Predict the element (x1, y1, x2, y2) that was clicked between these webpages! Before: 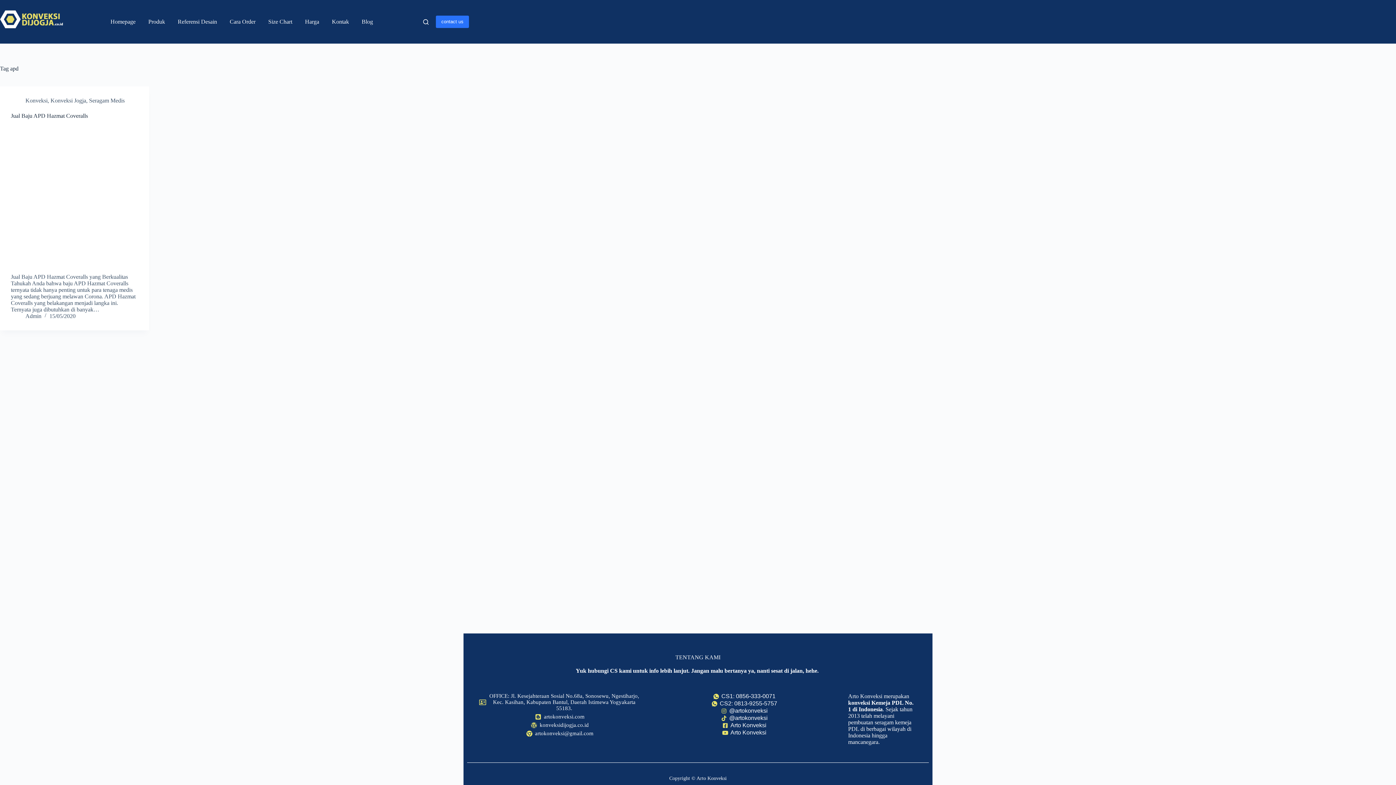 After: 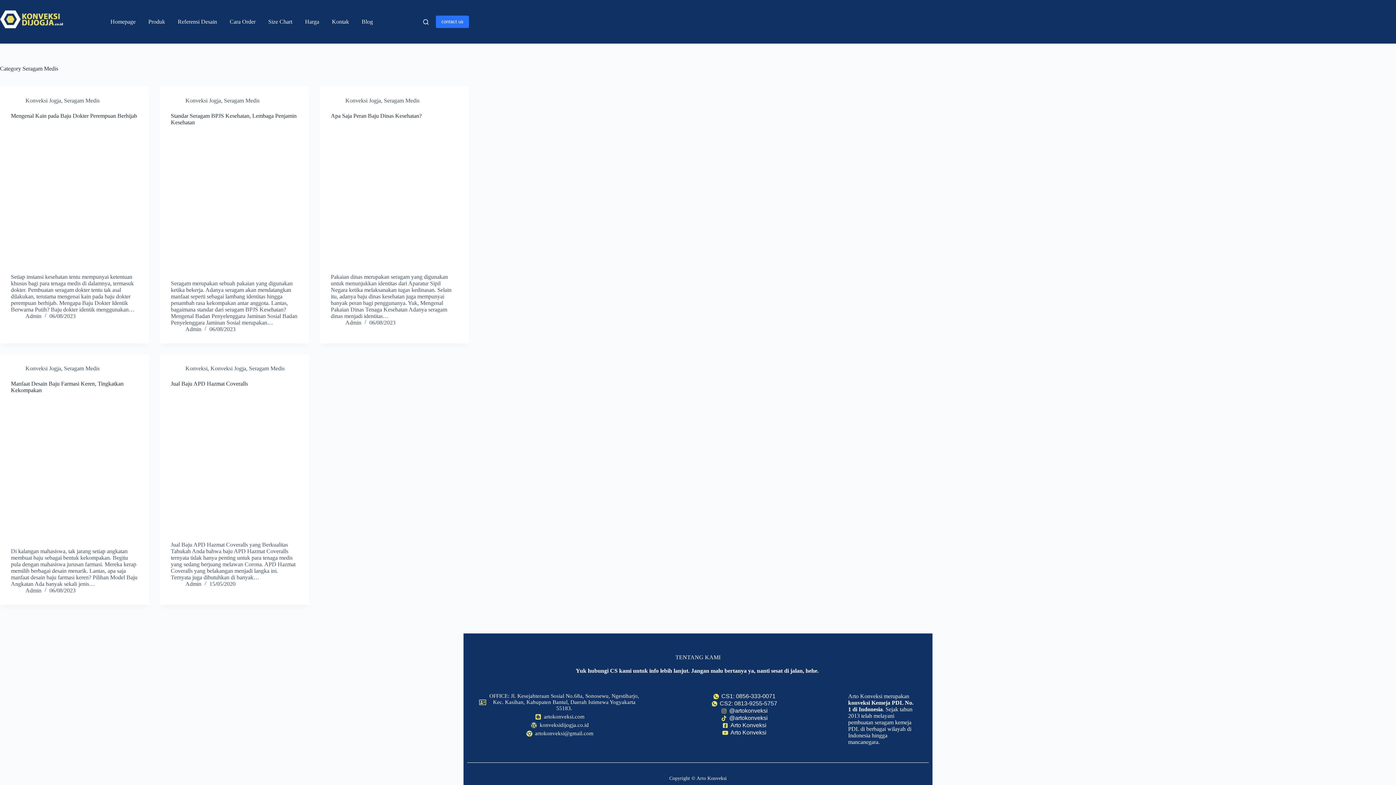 Action: label: Seragam Medis bbox: (89, 97, 124, 103)